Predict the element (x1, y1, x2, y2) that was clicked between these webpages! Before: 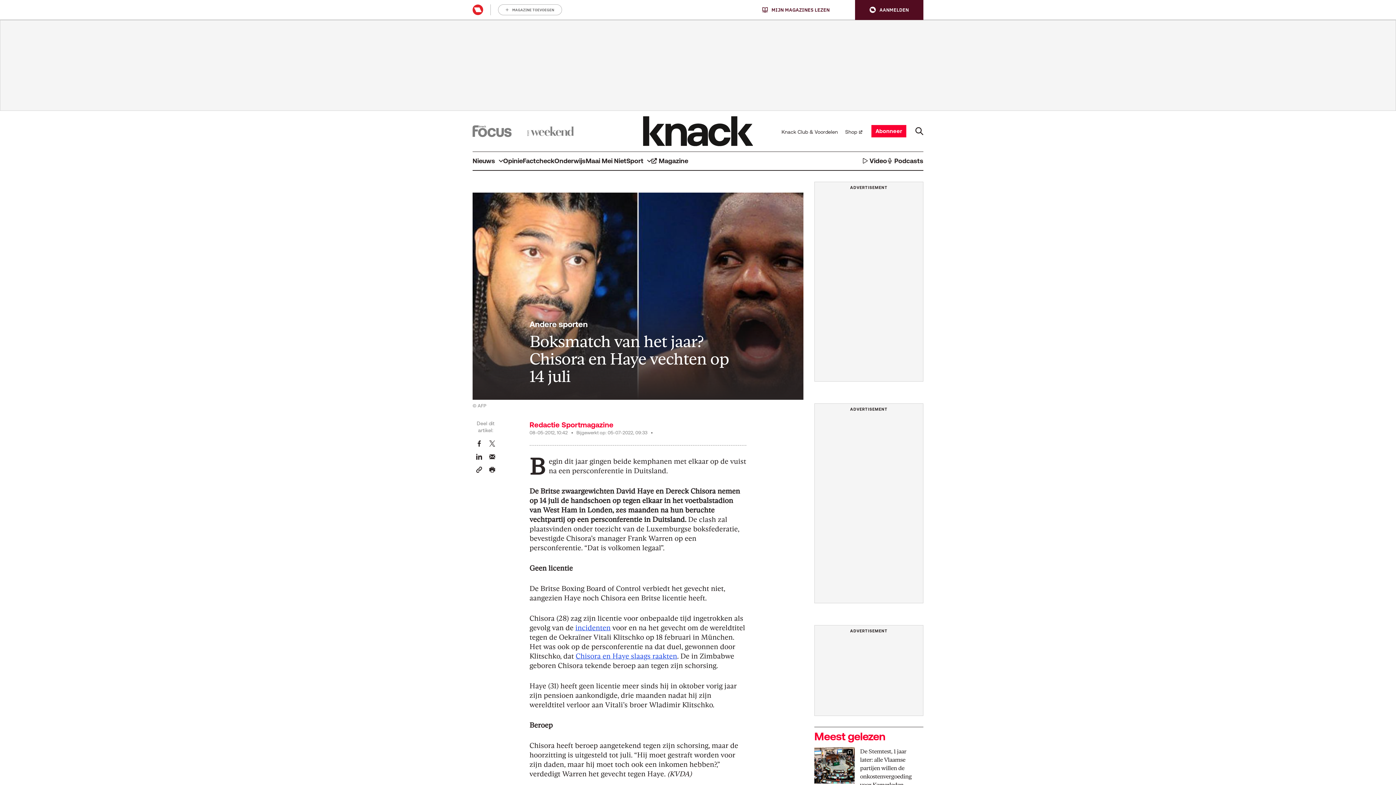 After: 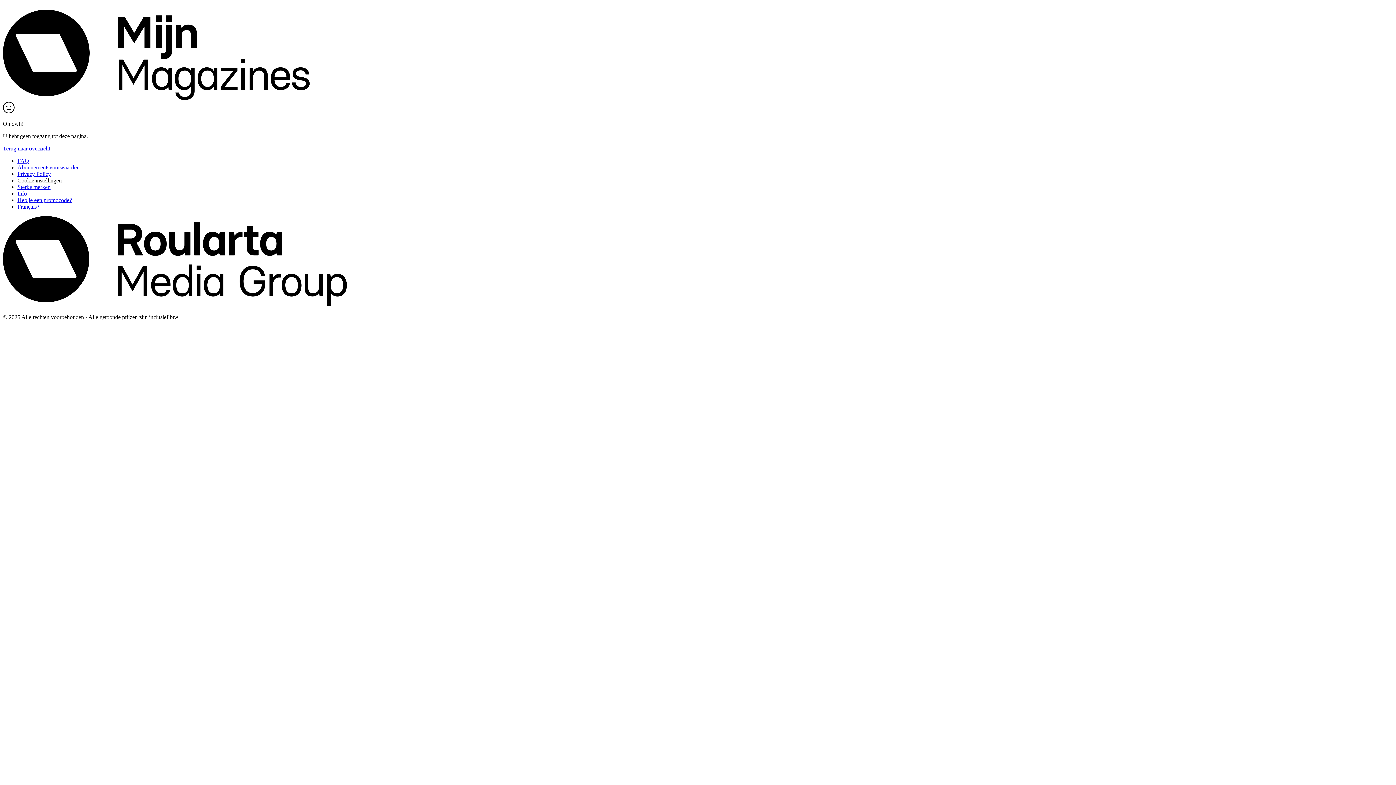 Action: bbox: (472, 4, 483, 15)